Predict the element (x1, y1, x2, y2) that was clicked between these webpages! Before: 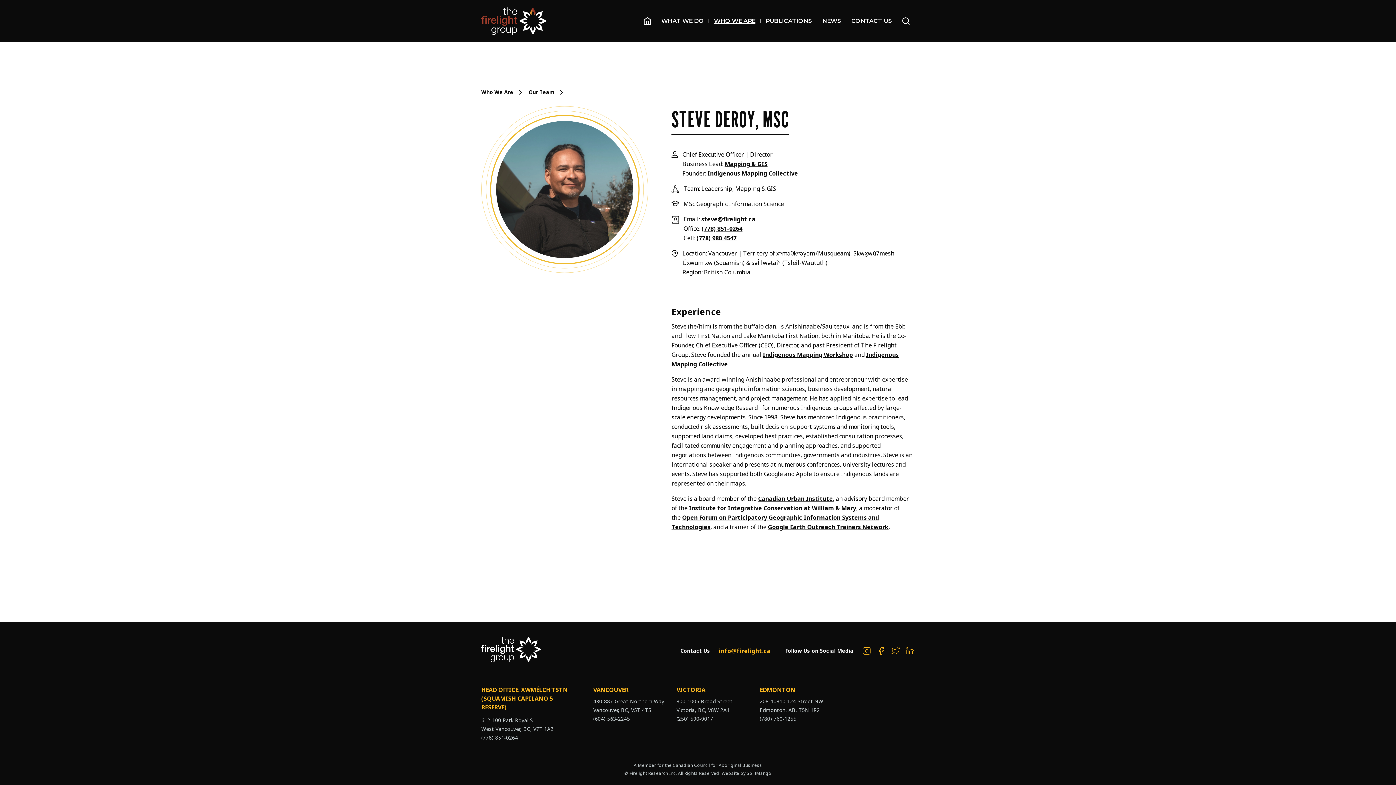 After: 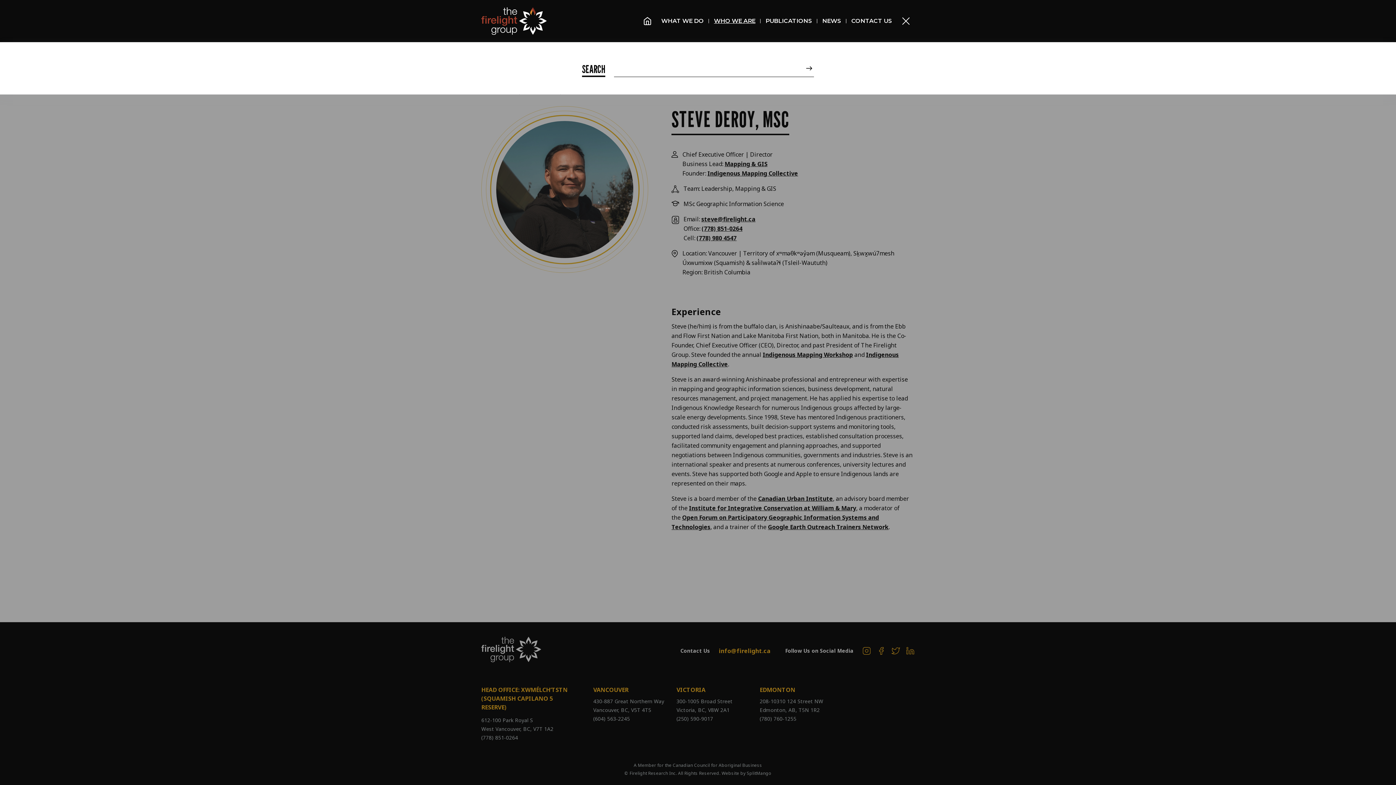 Action: bbox: (897, 17, 914, 24)